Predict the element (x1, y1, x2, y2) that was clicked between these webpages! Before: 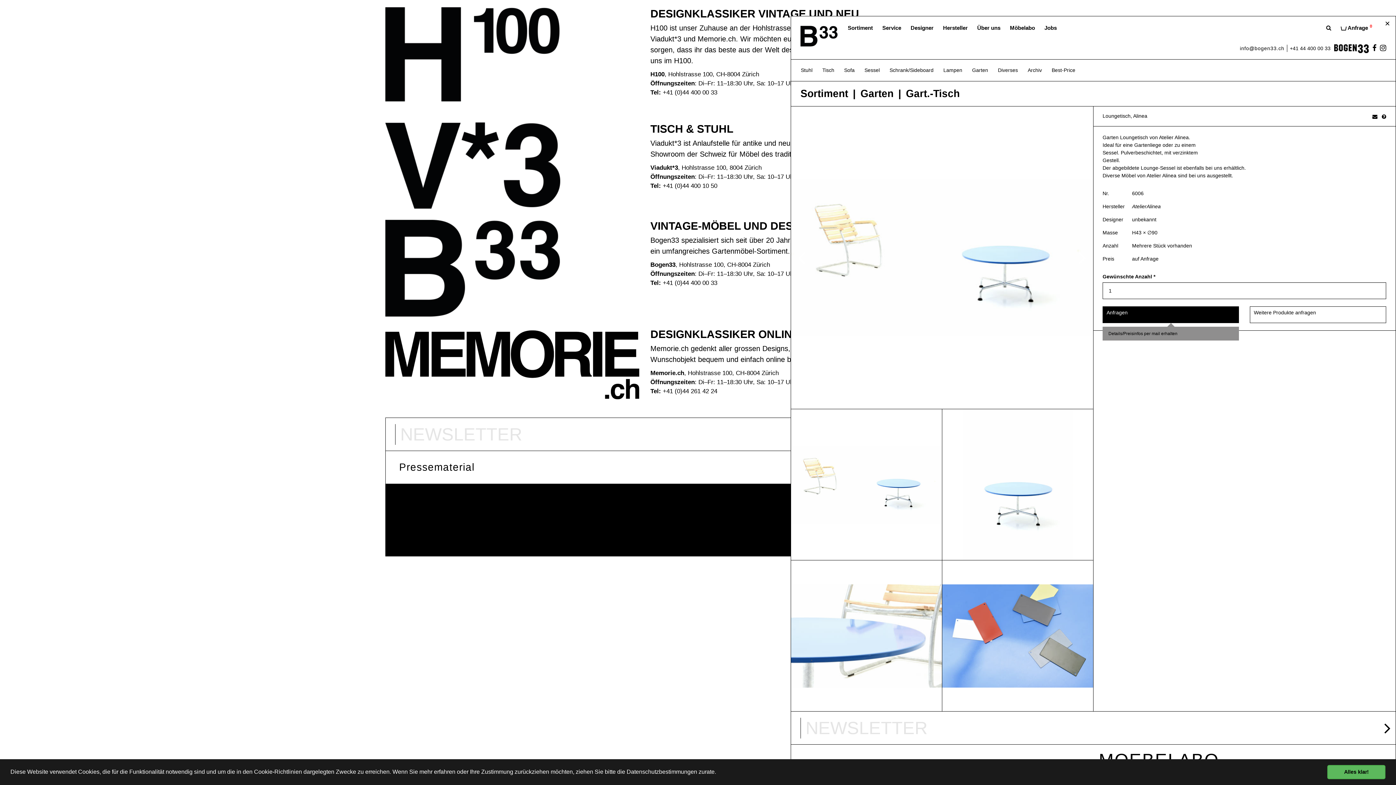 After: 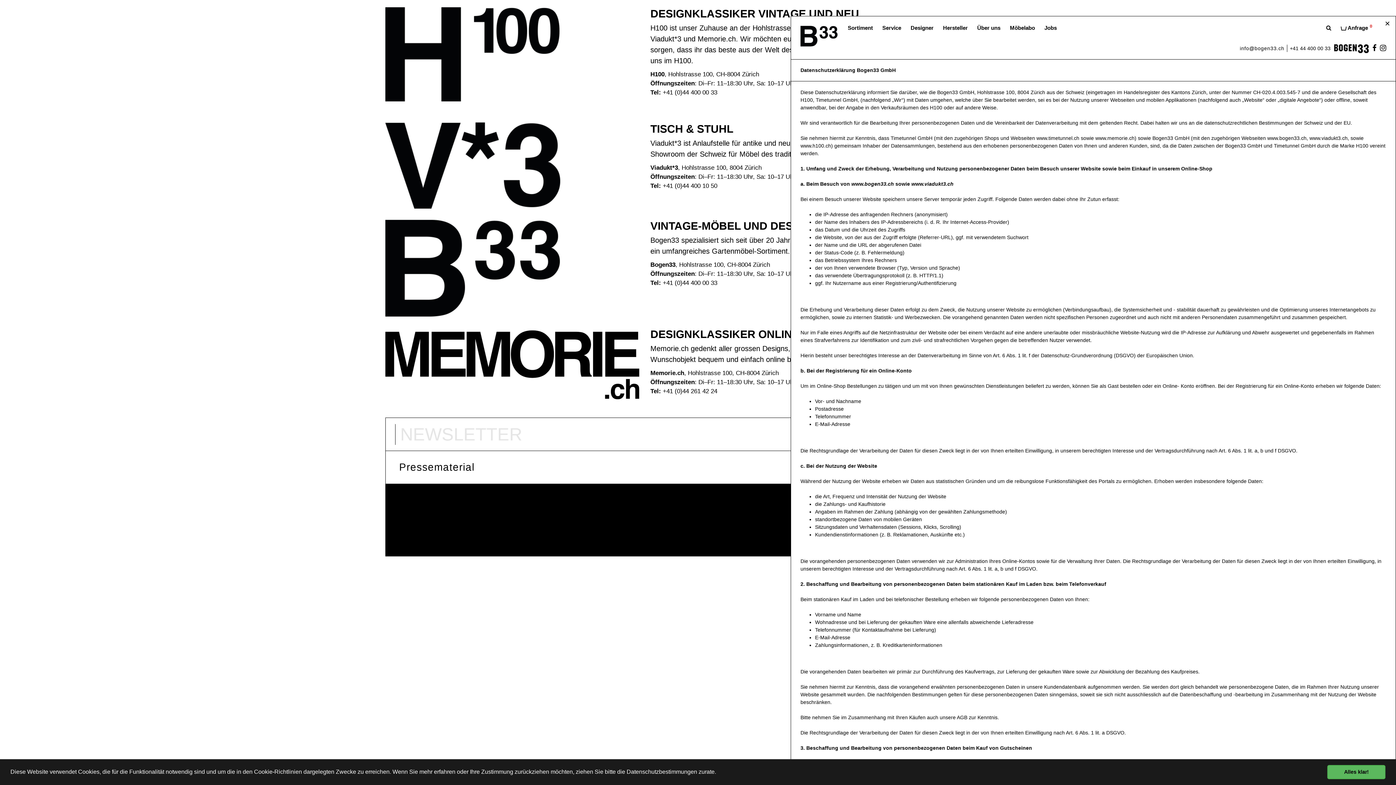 Action: bbox: (626, 768, 697, 776) label: Datenschutzbestimmungen